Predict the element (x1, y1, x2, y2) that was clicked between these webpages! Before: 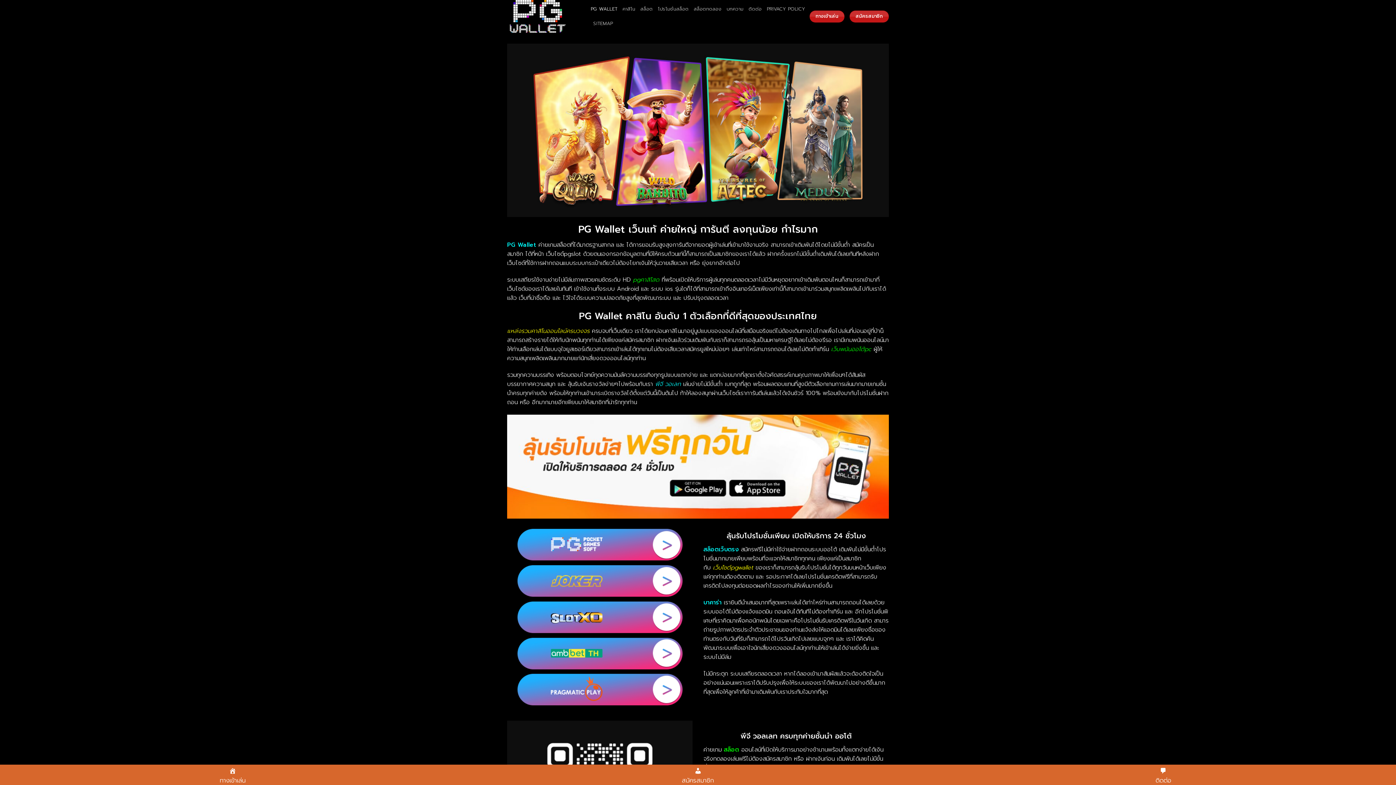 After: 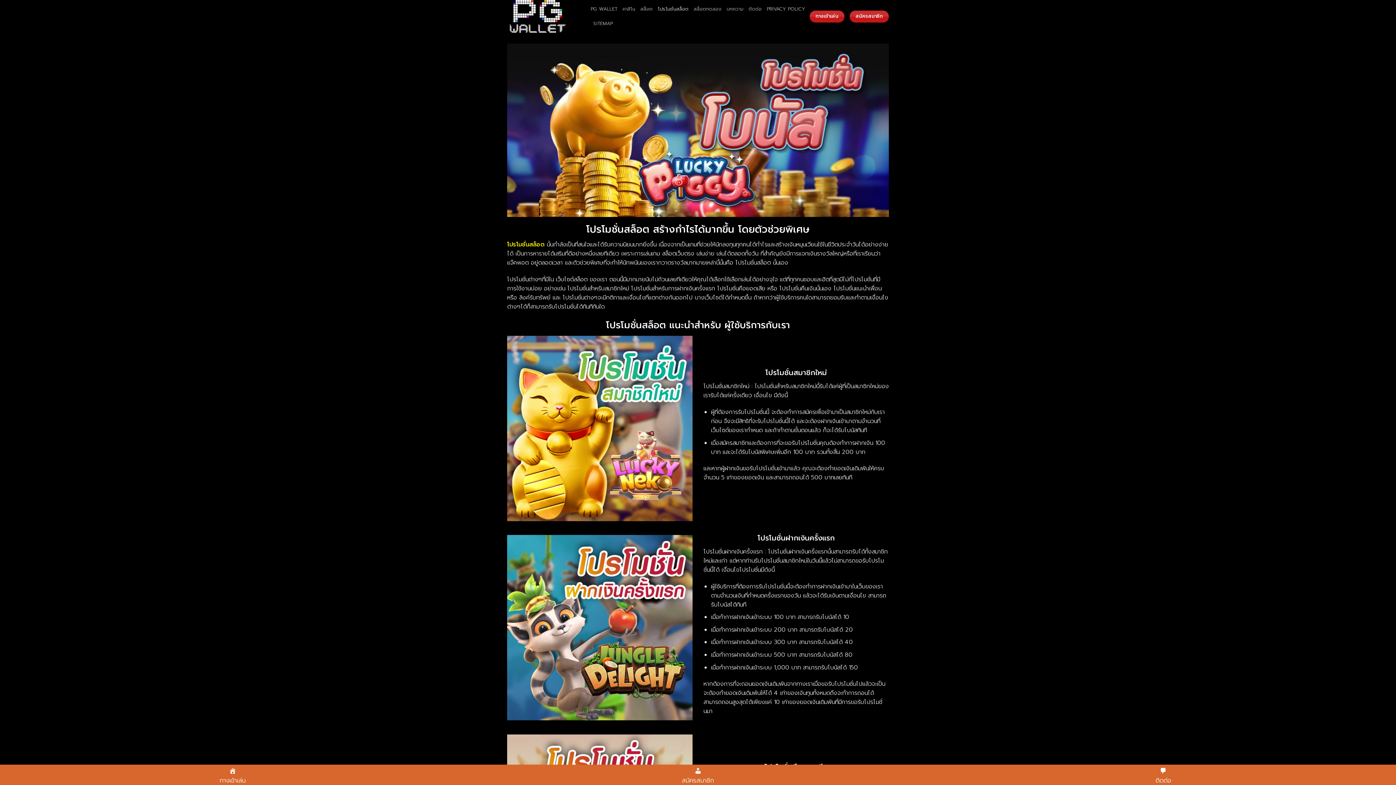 Action: label: โปรโมชั่นสล็อต bbox: (658, 1, 688, 16)